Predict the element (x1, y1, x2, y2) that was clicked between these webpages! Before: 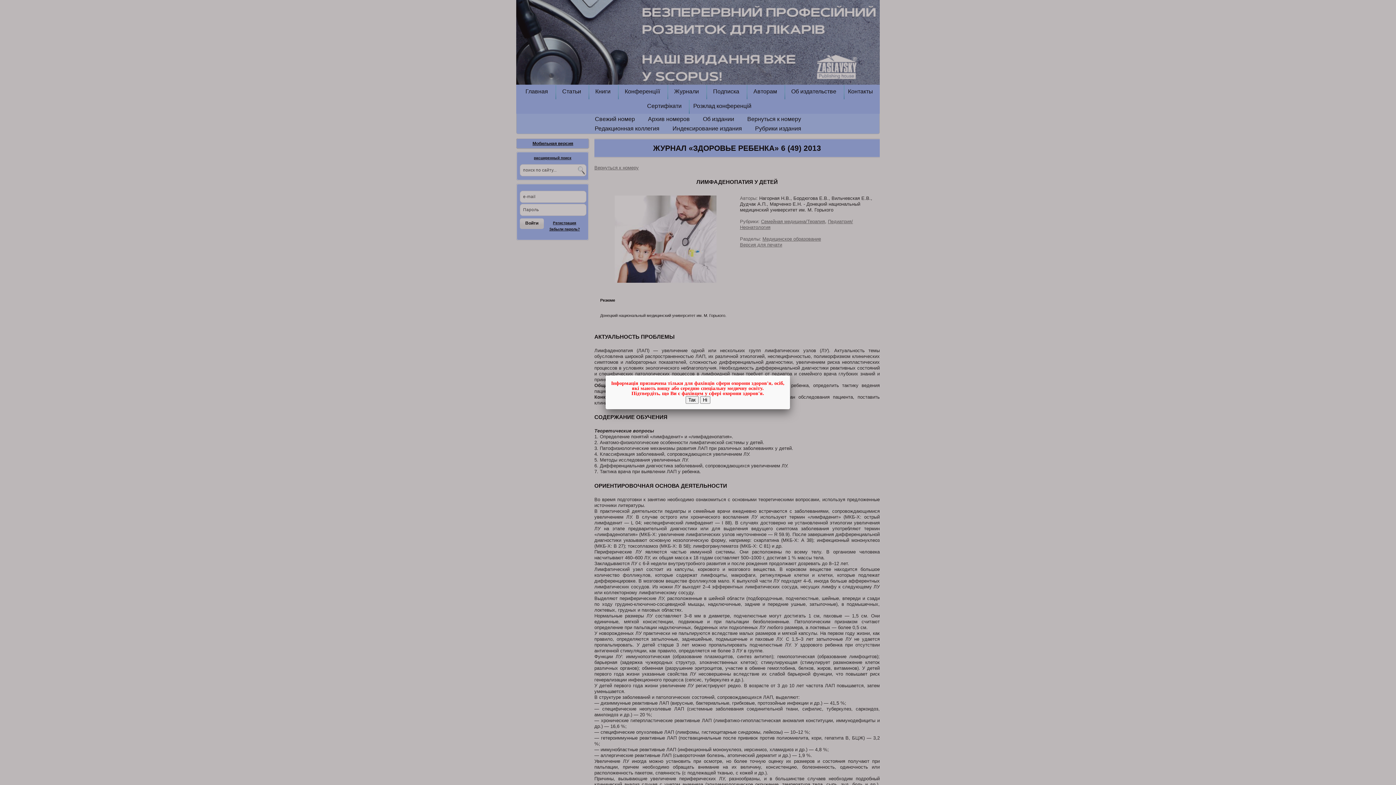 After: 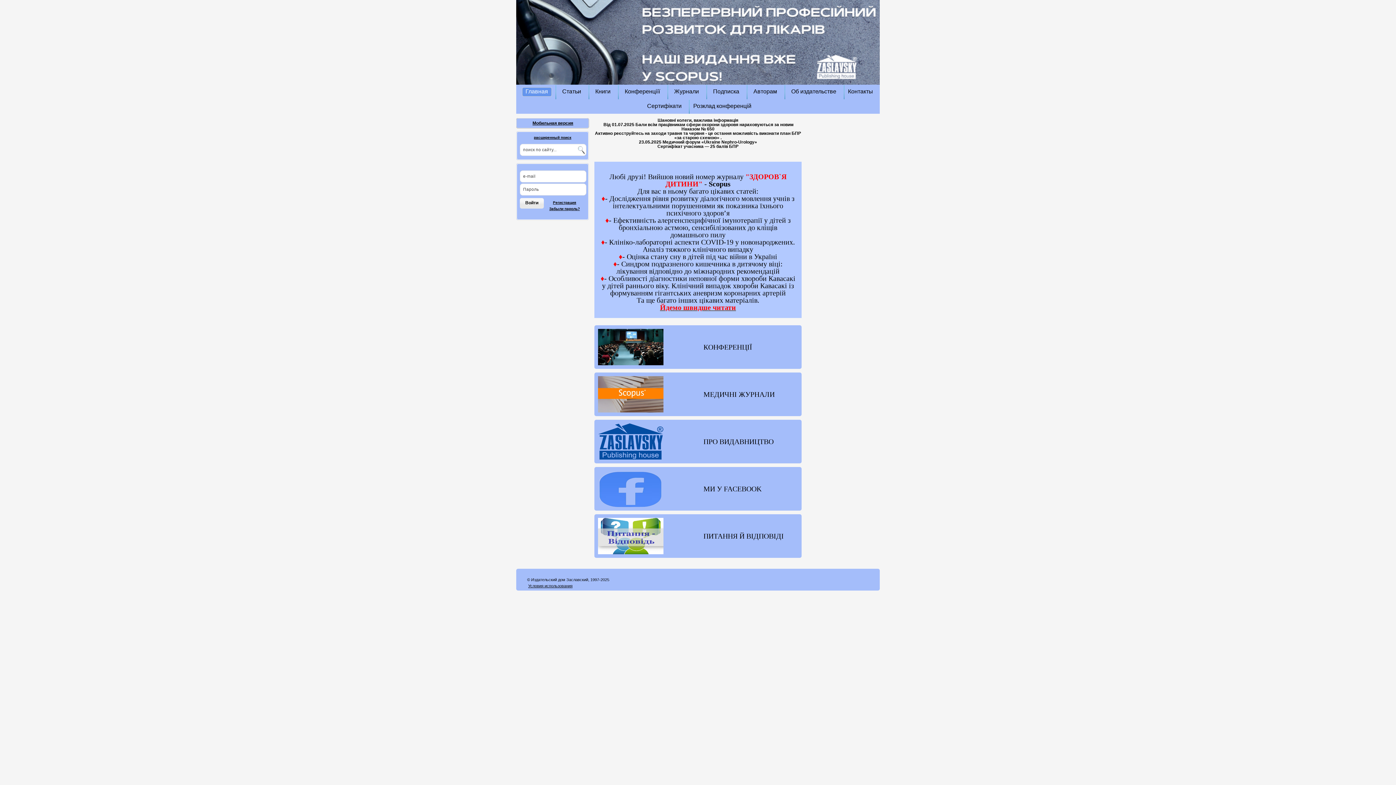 Action: bbox: (700, 396, 710, 404) label: Ні